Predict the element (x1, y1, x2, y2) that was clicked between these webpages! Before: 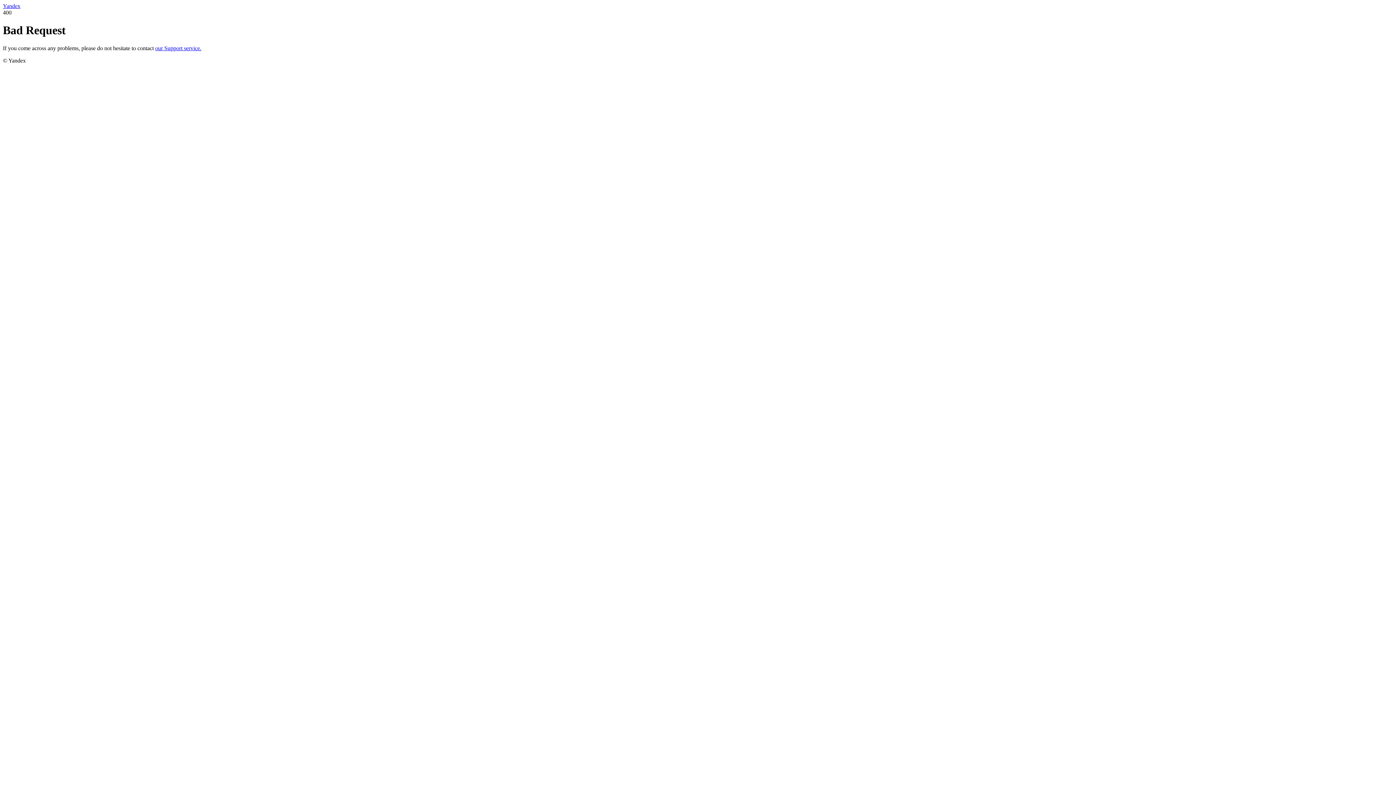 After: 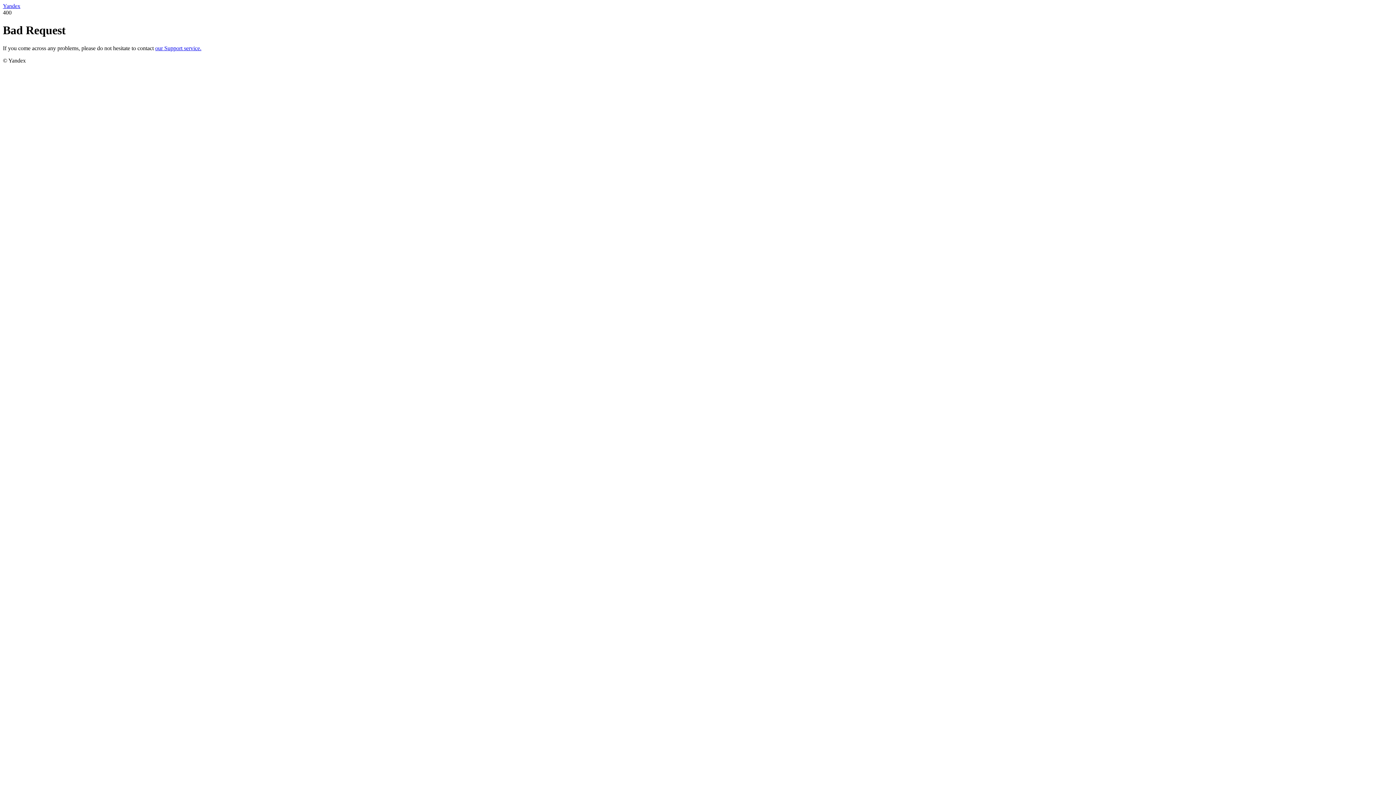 Action: bbox: (155, 45, 201, 51) label: our Support service.